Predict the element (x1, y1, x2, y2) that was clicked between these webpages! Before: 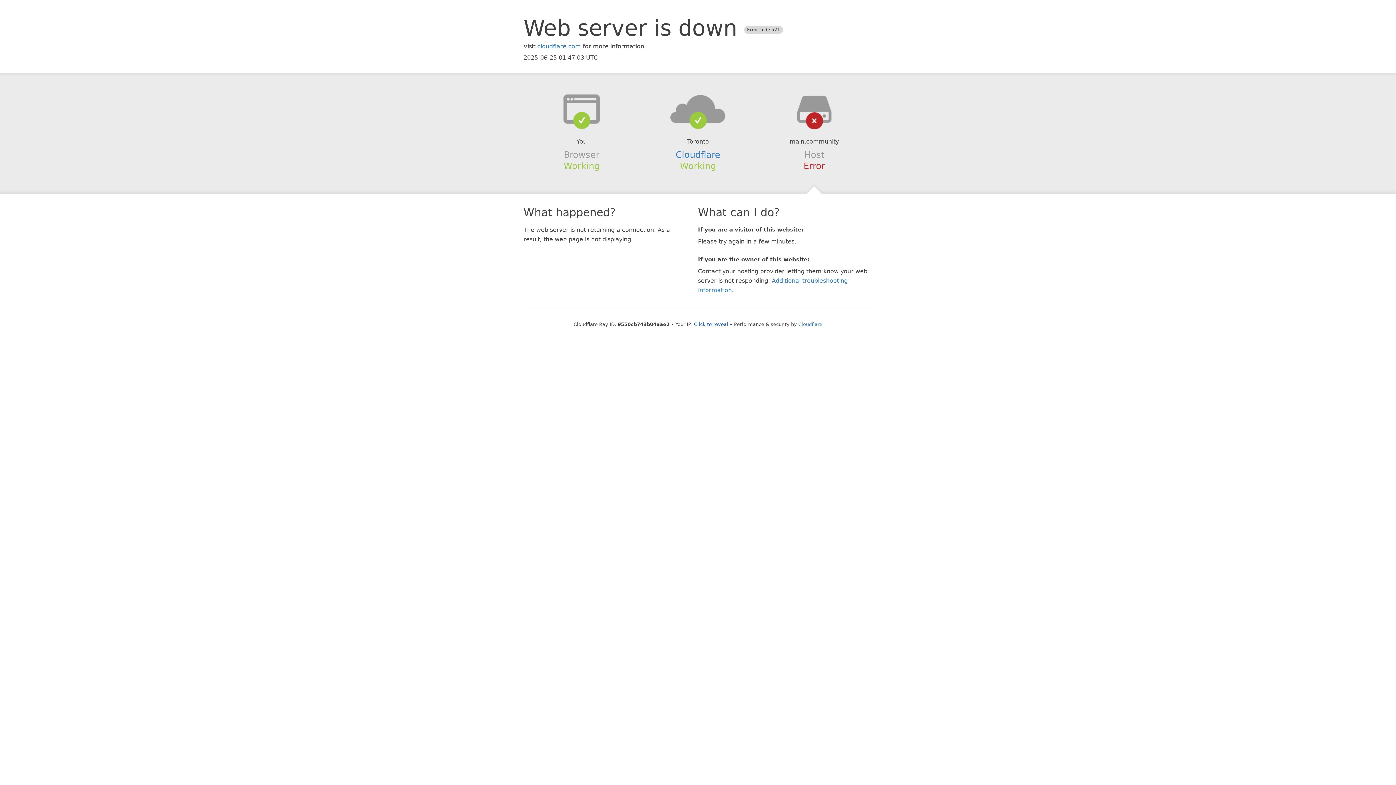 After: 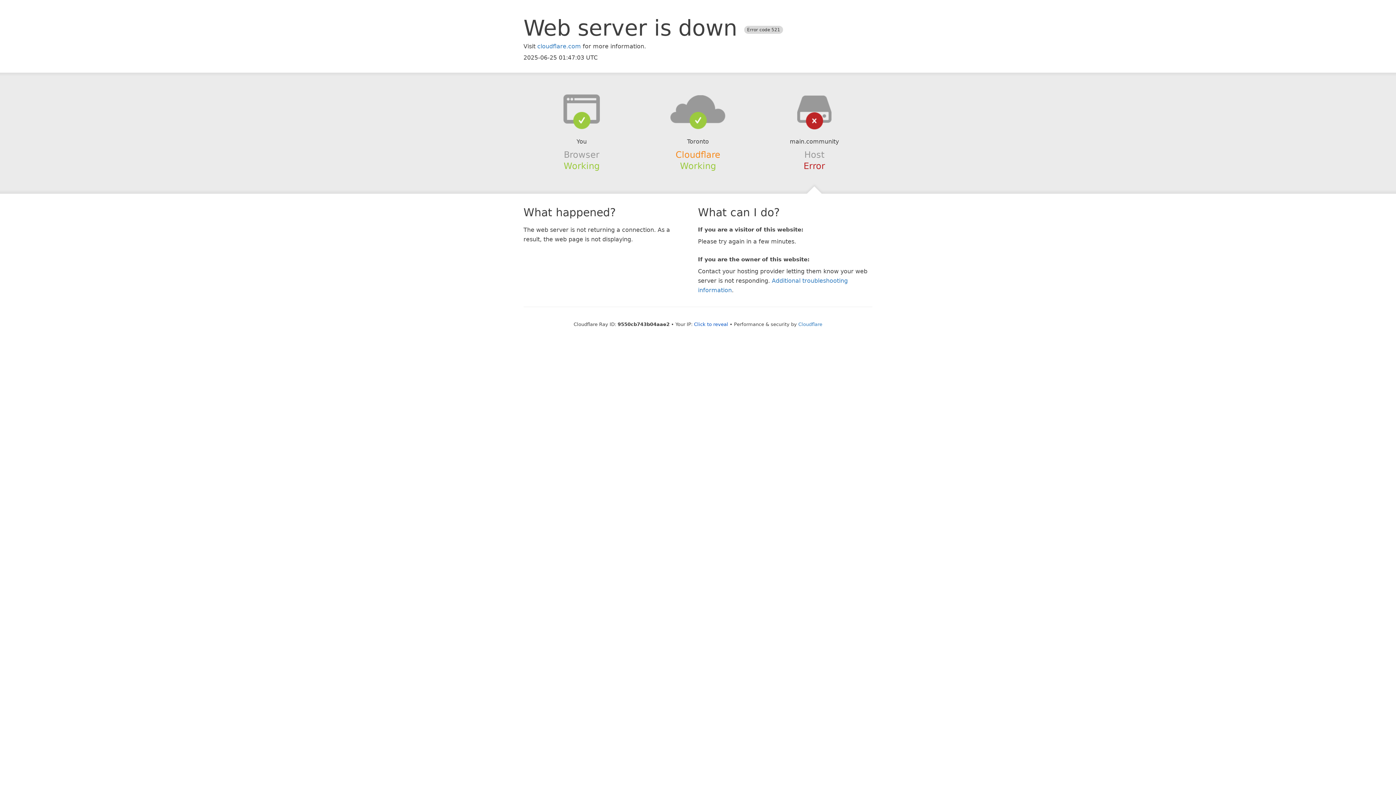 Action: bbox: (675, 149, 720, 159) label: Cloudflare